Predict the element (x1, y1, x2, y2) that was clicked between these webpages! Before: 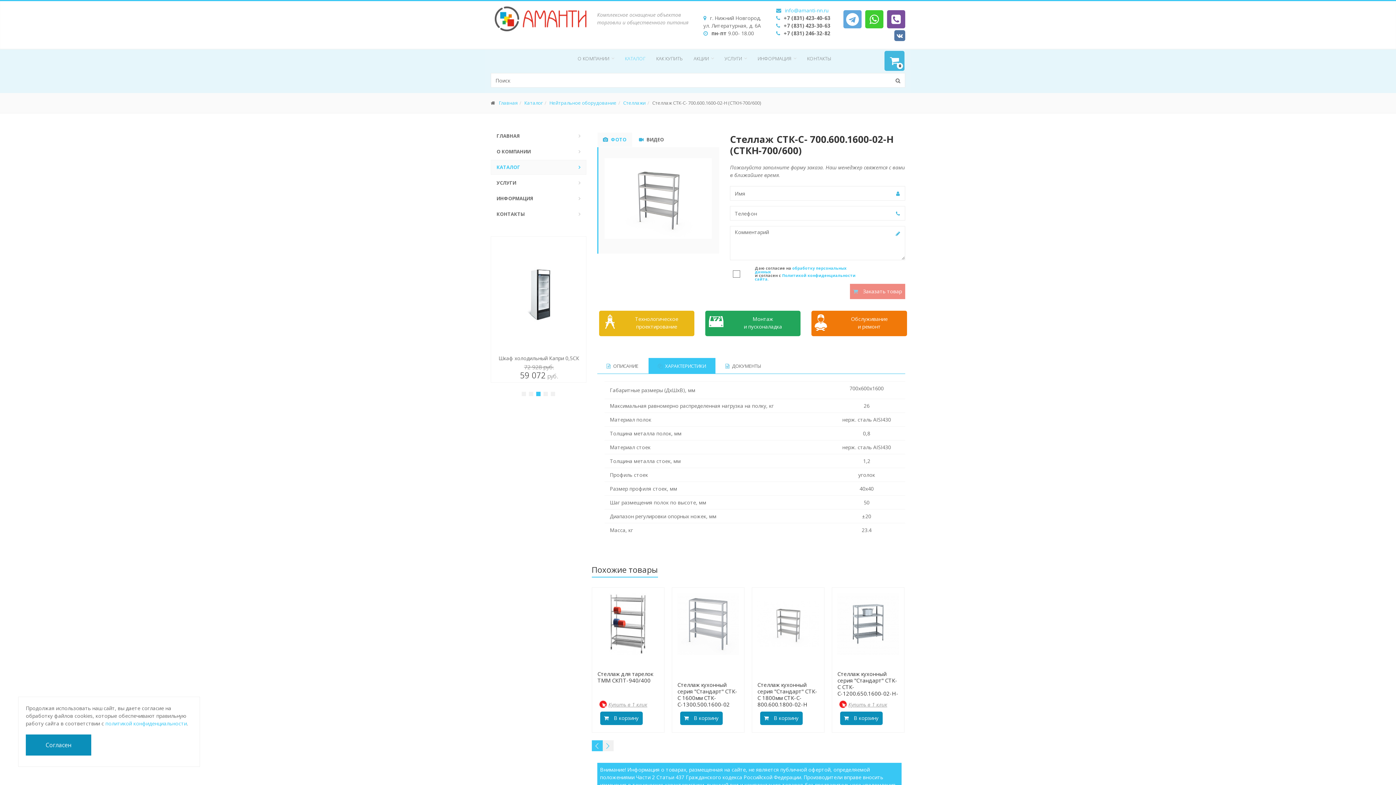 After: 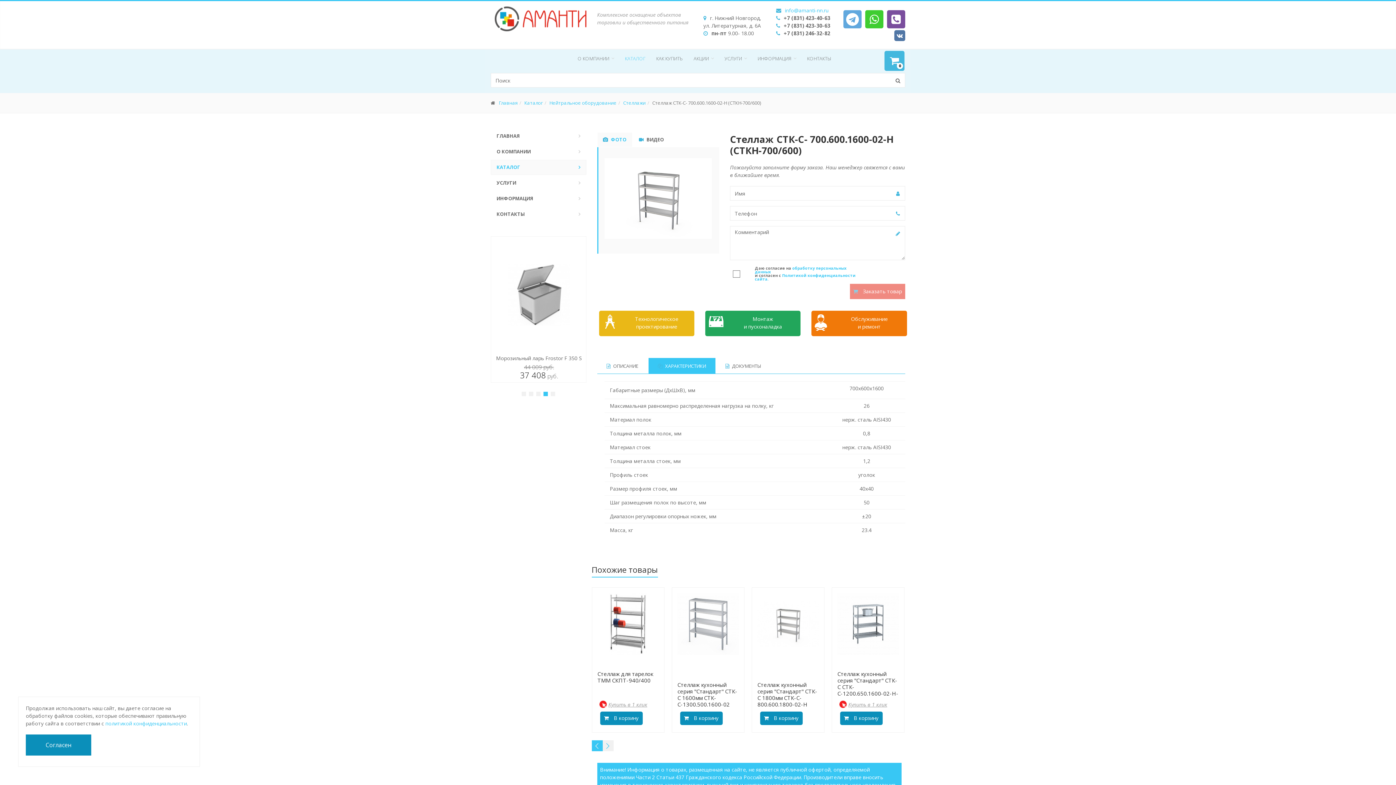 Action: label:  ФОТО bbox: (597, 132, 632, 147)